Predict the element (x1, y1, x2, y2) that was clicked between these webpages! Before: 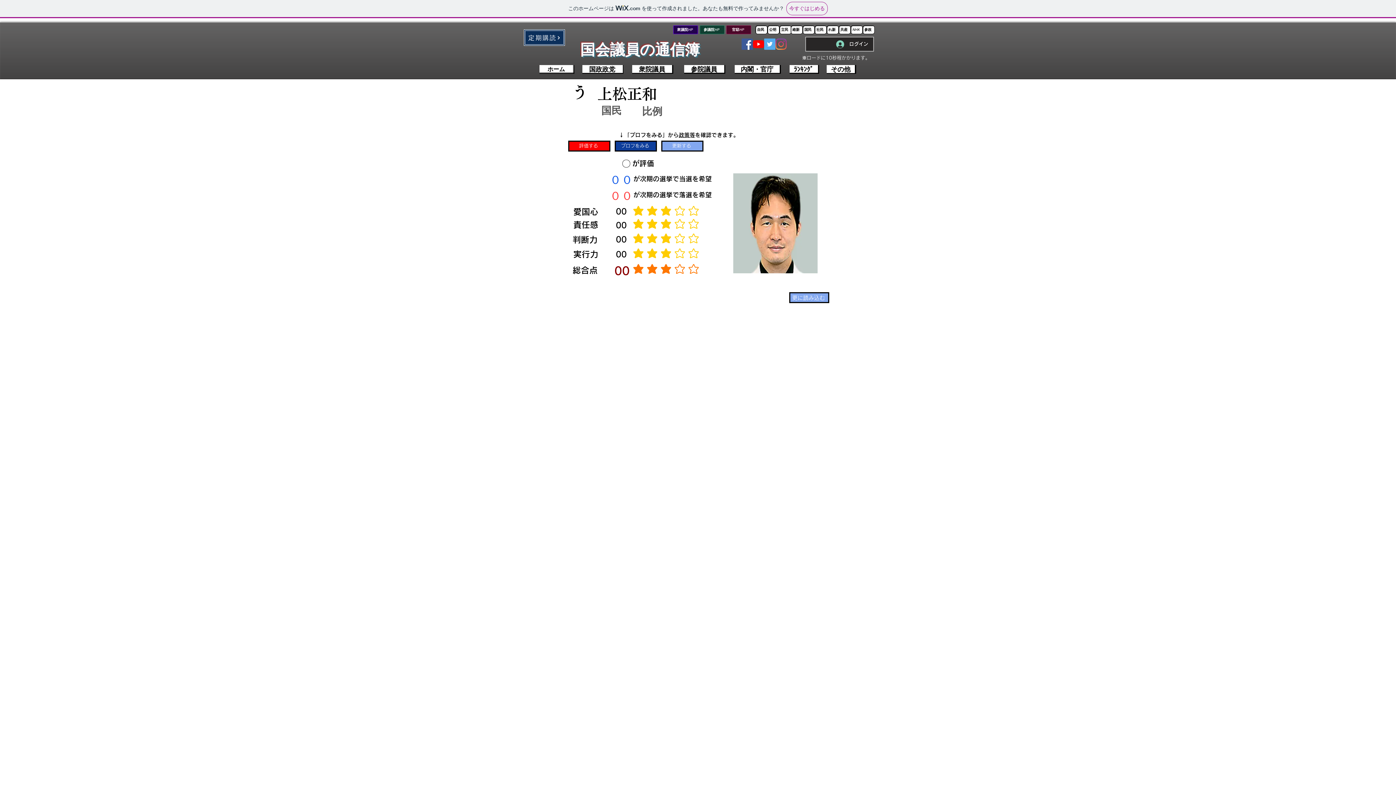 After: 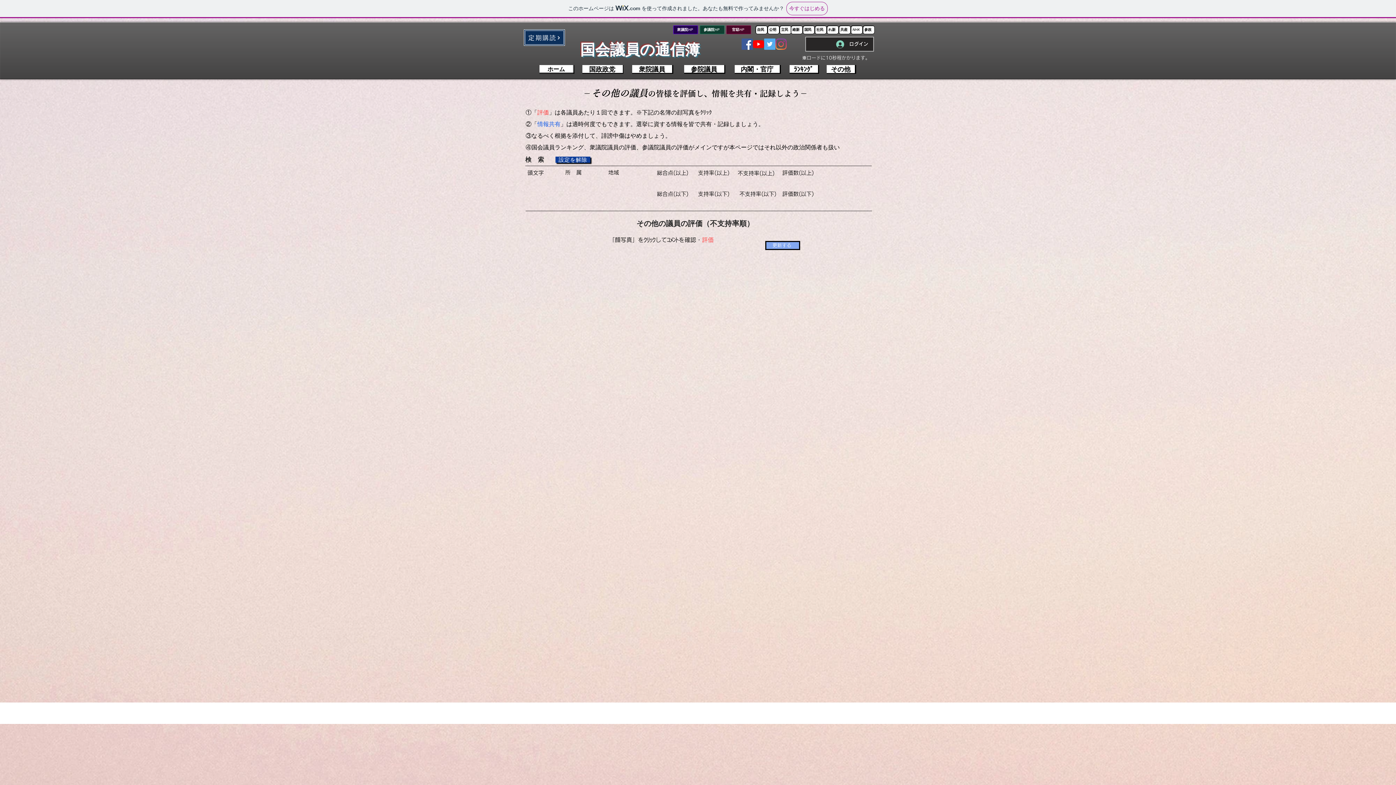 Action: bbox: (826, 65, 856, 73) label: その他